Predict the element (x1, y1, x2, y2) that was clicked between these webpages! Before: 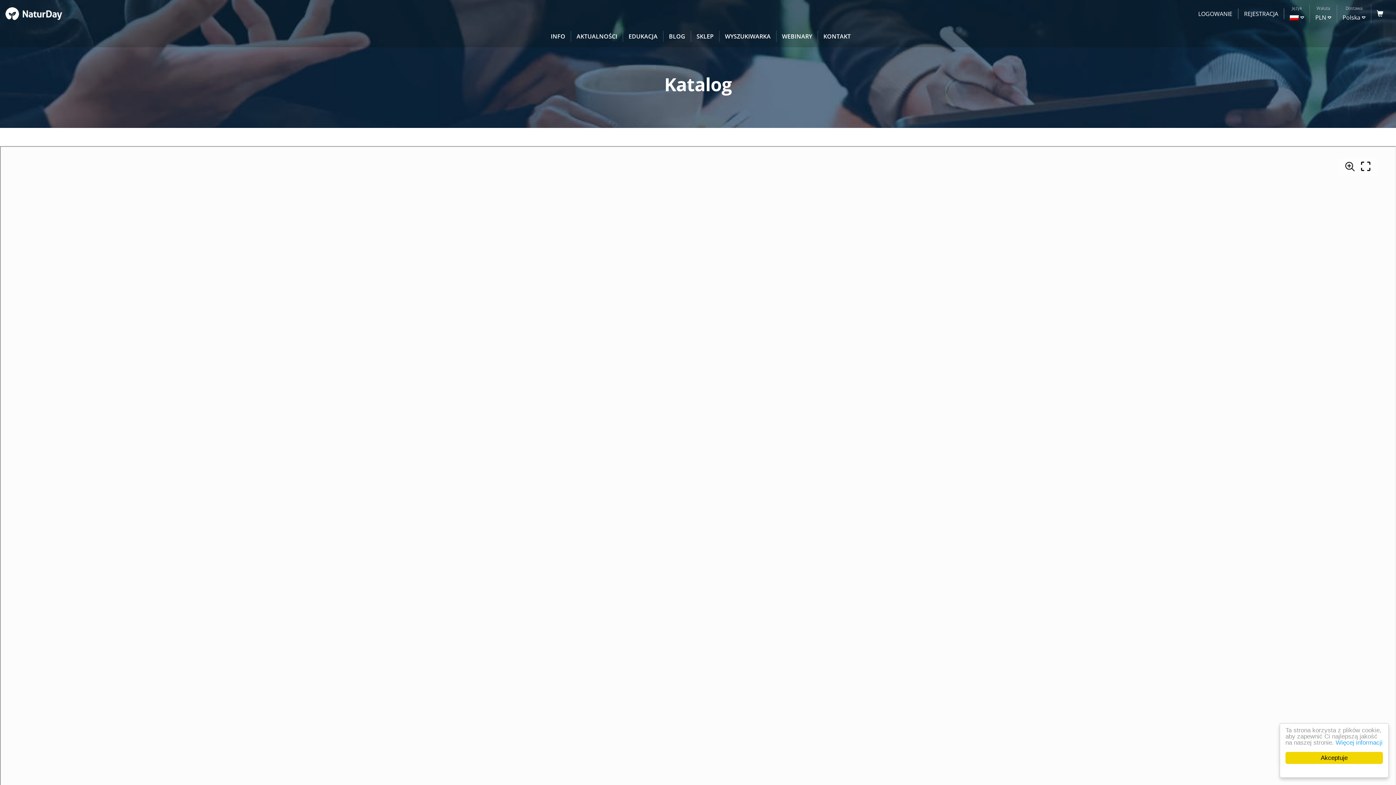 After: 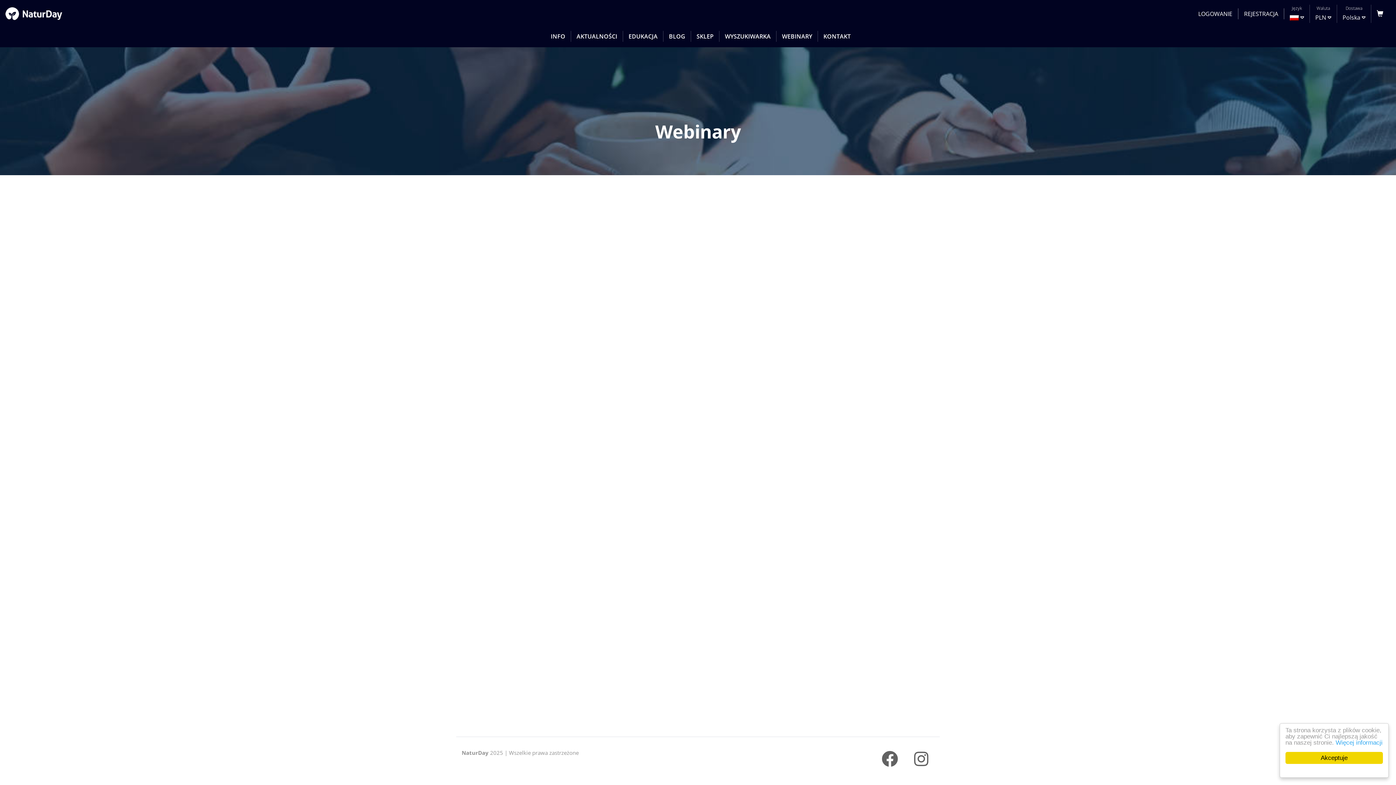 Action: label: WEBINARY bbox: (776, 30, 818, 41)